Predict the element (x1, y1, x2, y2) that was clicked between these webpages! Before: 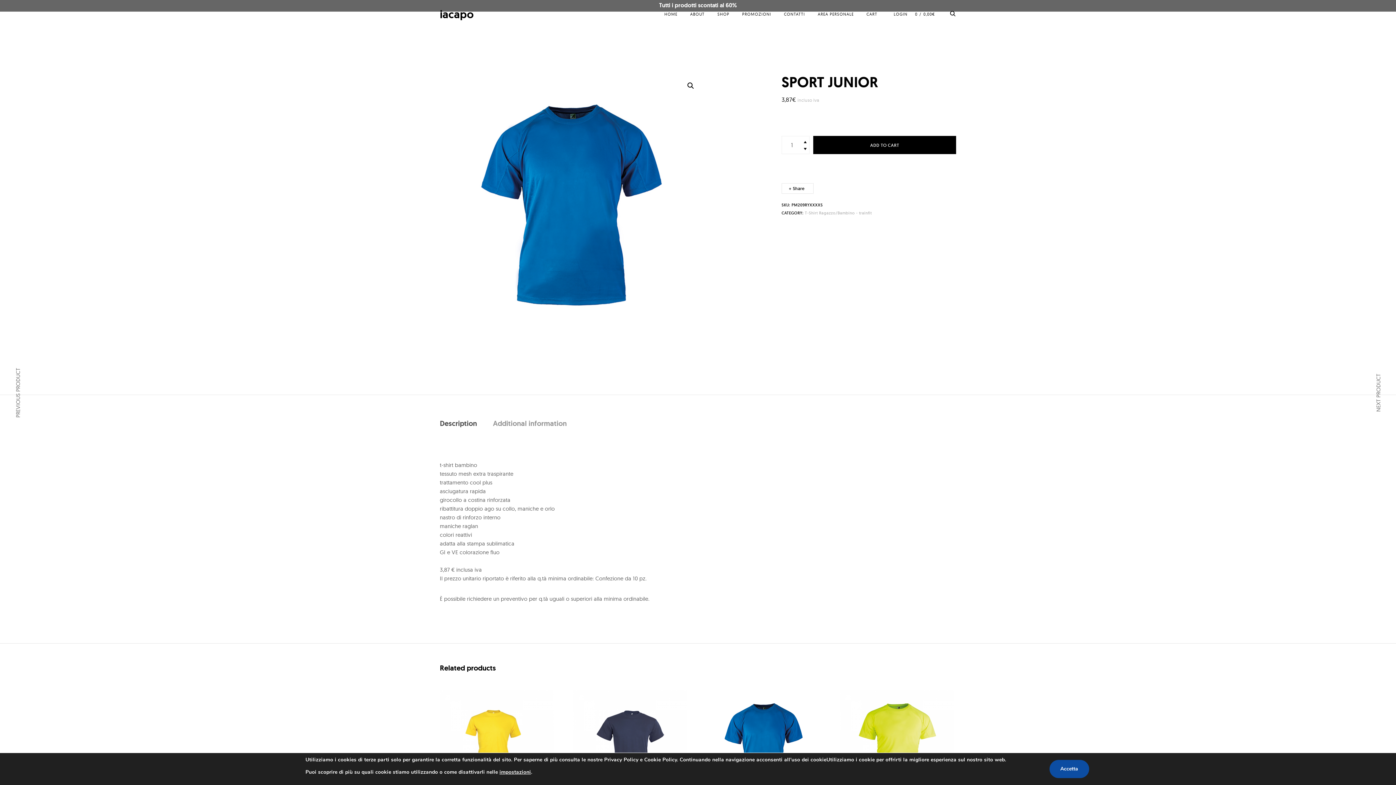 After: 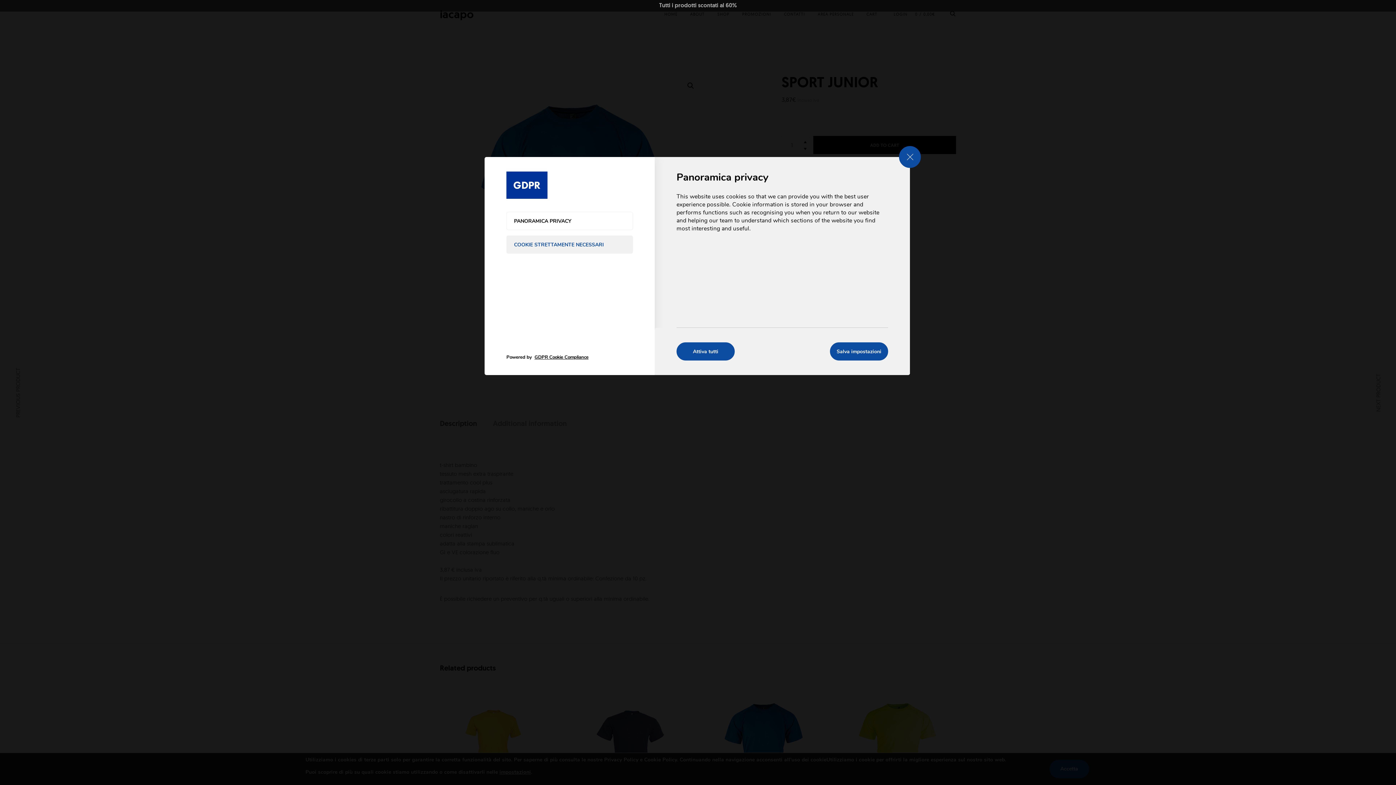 Action: label: impostazioni bbox: (499, 763, 531, 781)